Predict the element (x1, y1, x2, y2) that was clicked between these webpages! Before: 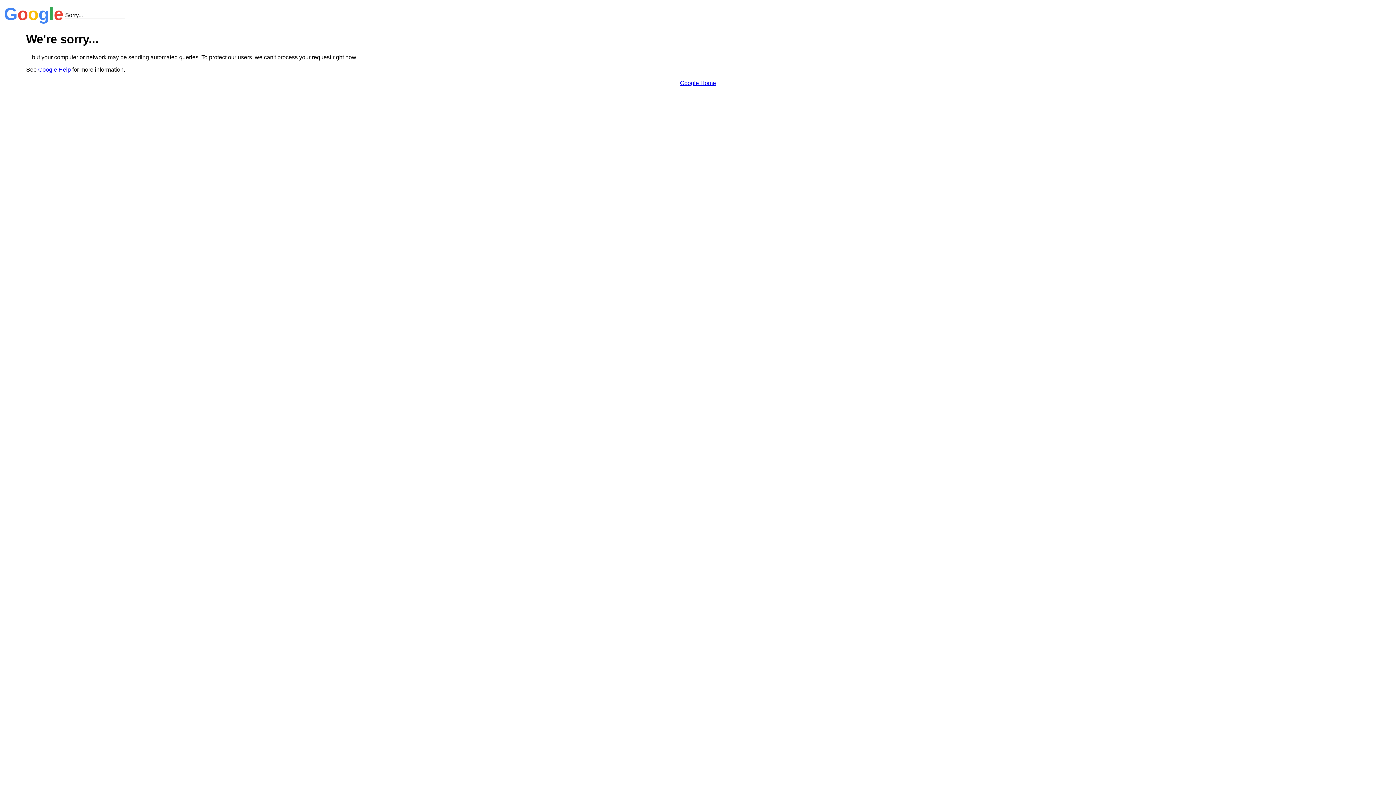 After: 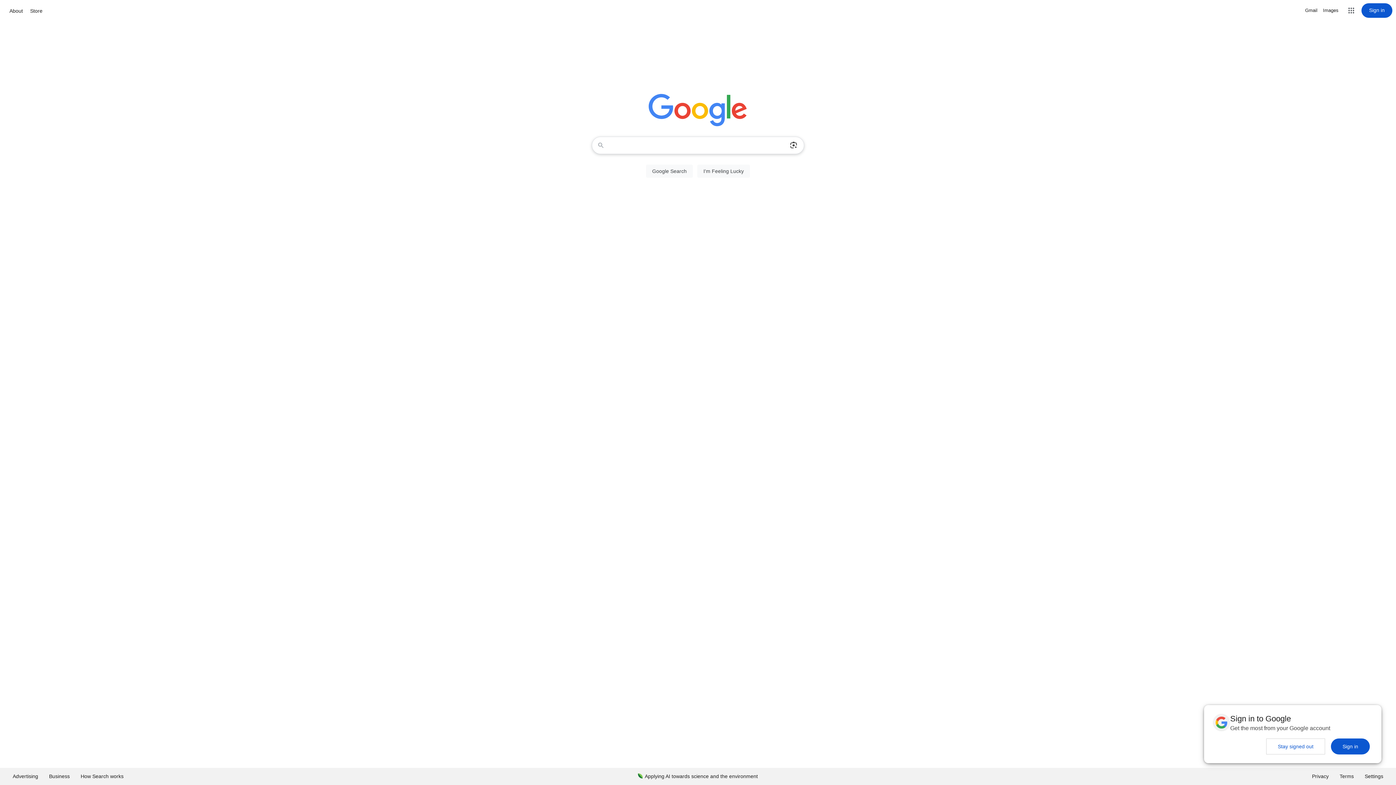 Action: label: Google Home bbox: (680, 79, 716, 86)